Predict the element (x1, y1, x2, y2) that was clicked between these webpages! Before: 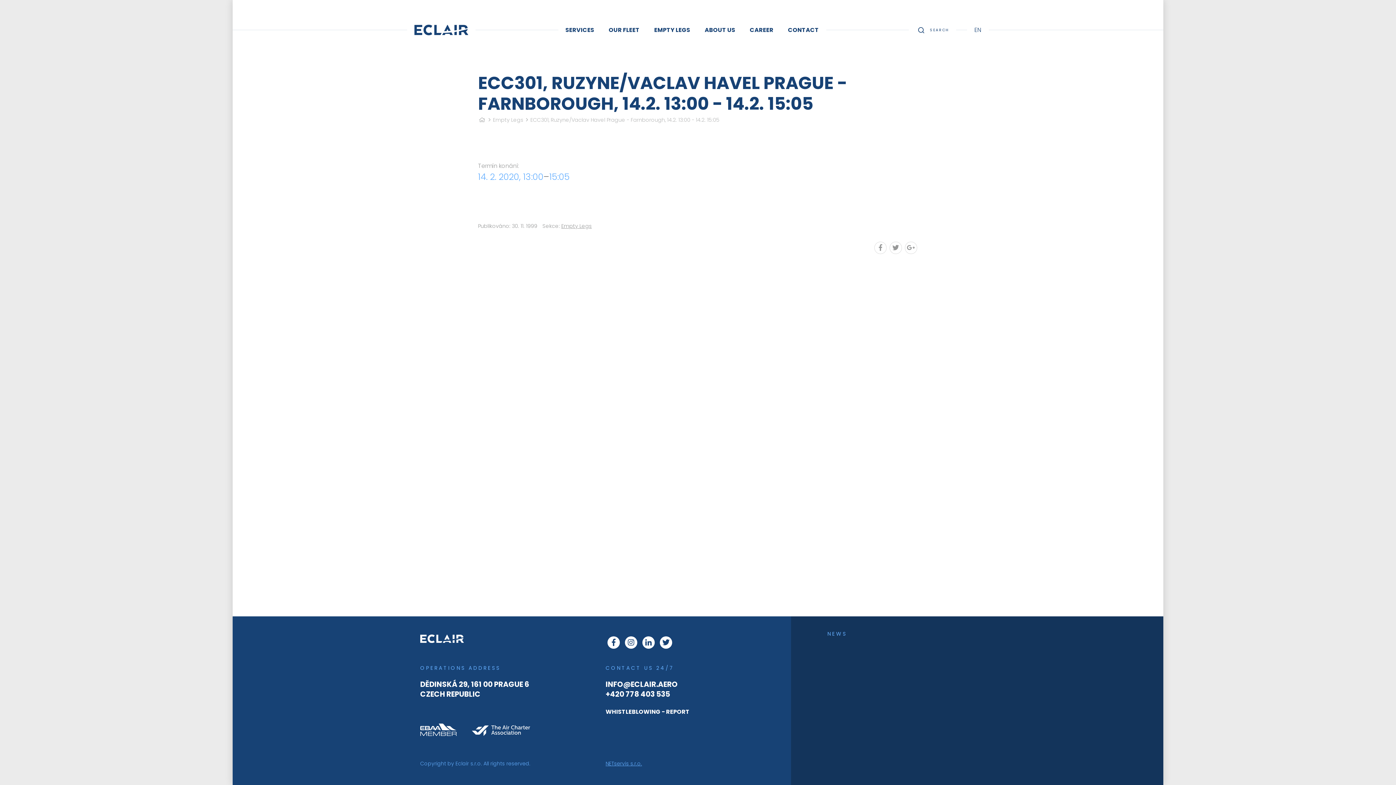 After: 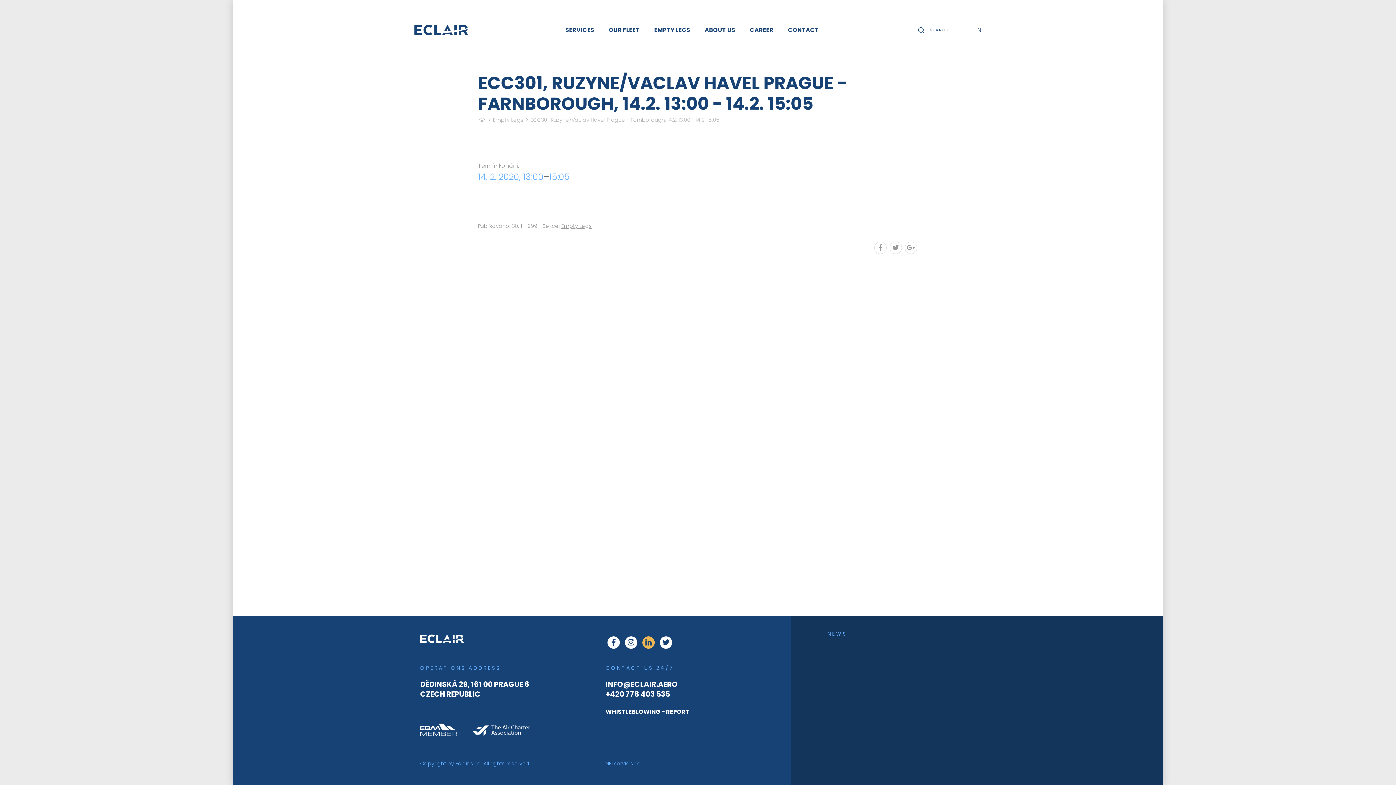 Action: bbox: (642, 636, 654, 649)